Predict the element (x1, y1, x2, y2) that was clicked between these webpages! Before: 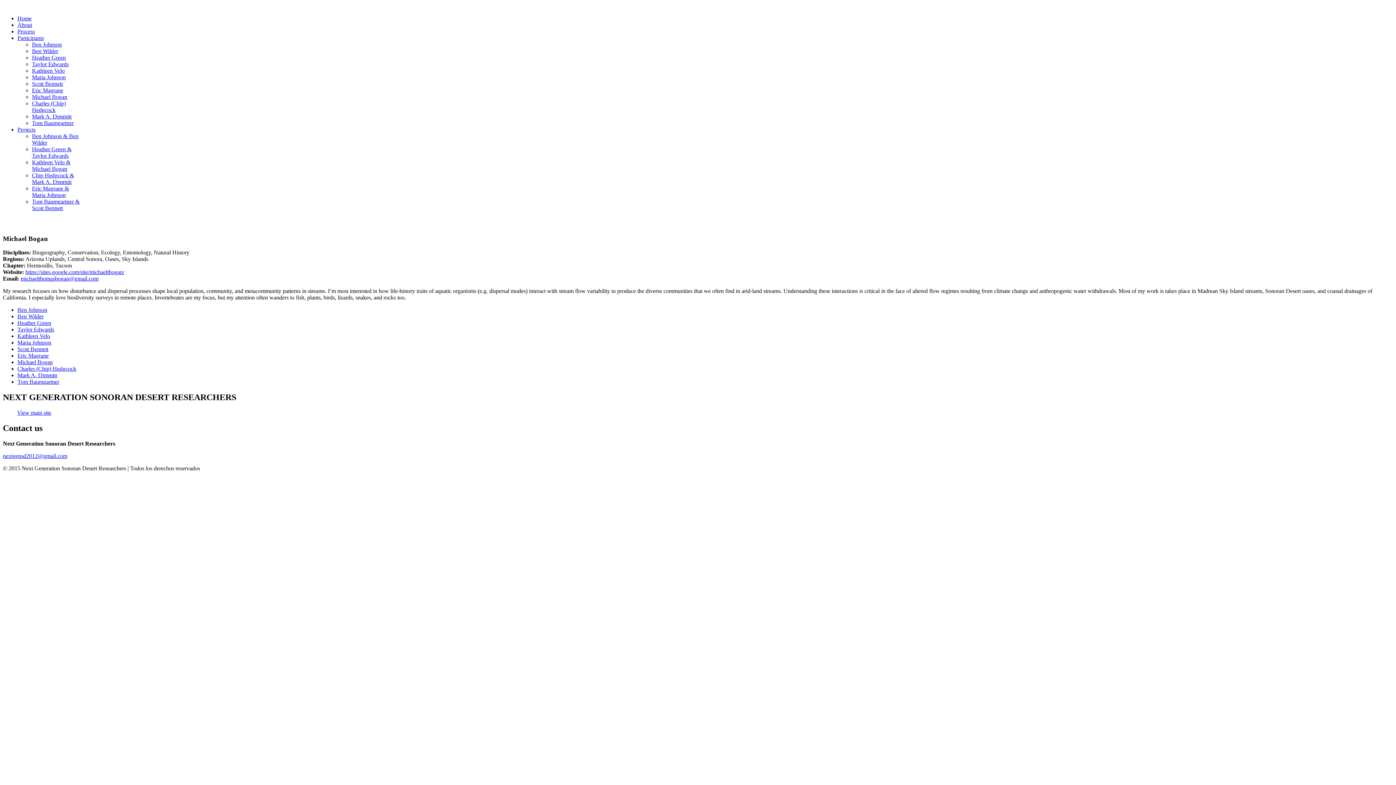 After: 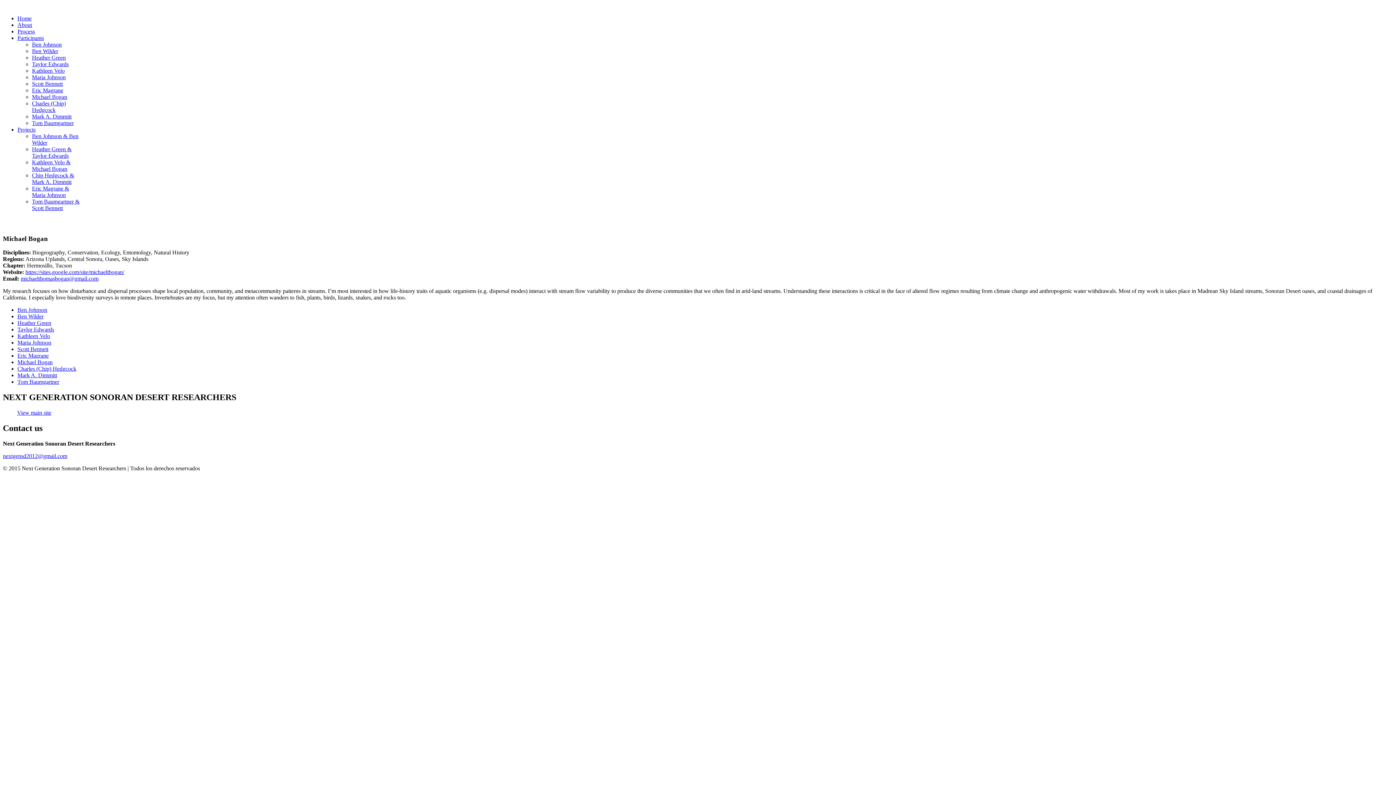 Action: label: Participants bbox: (17, 34, 44, 41)